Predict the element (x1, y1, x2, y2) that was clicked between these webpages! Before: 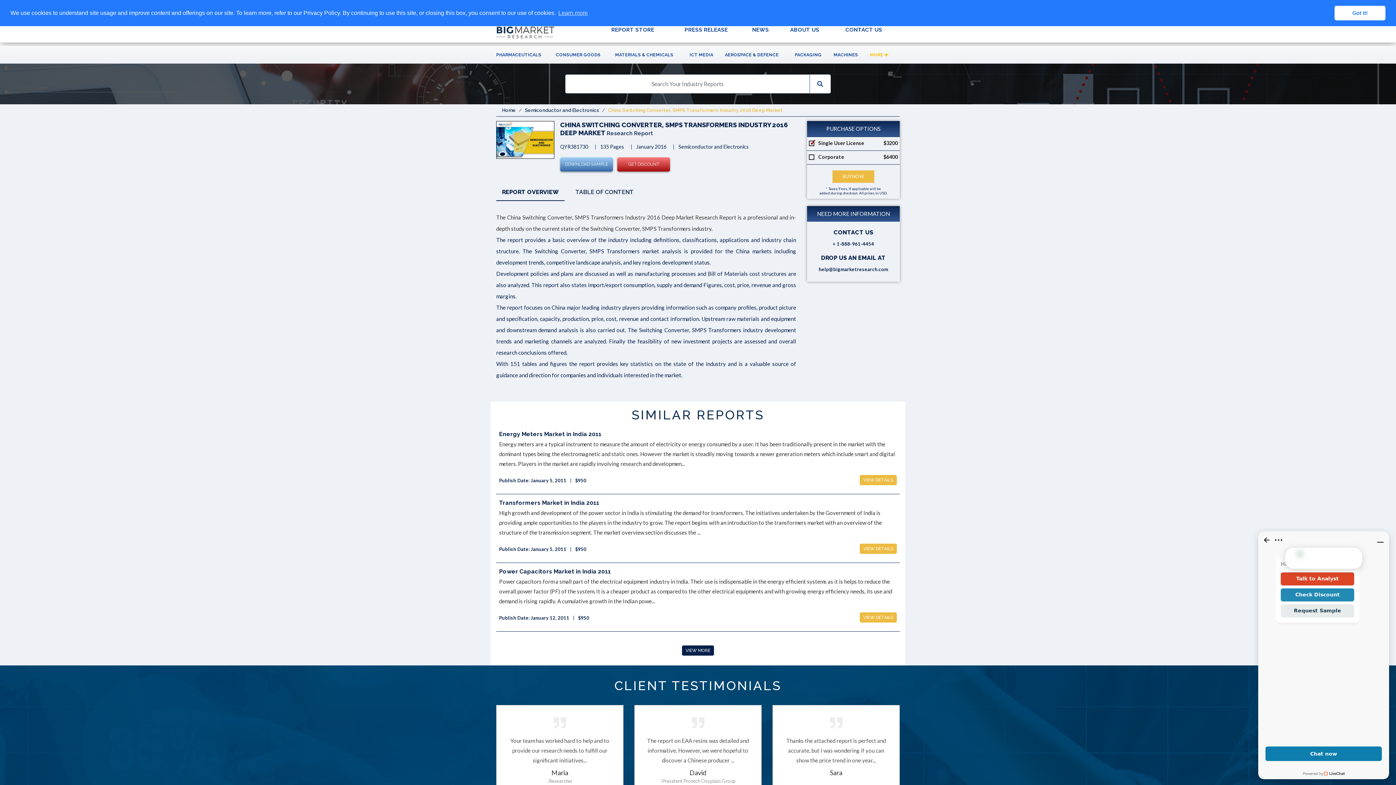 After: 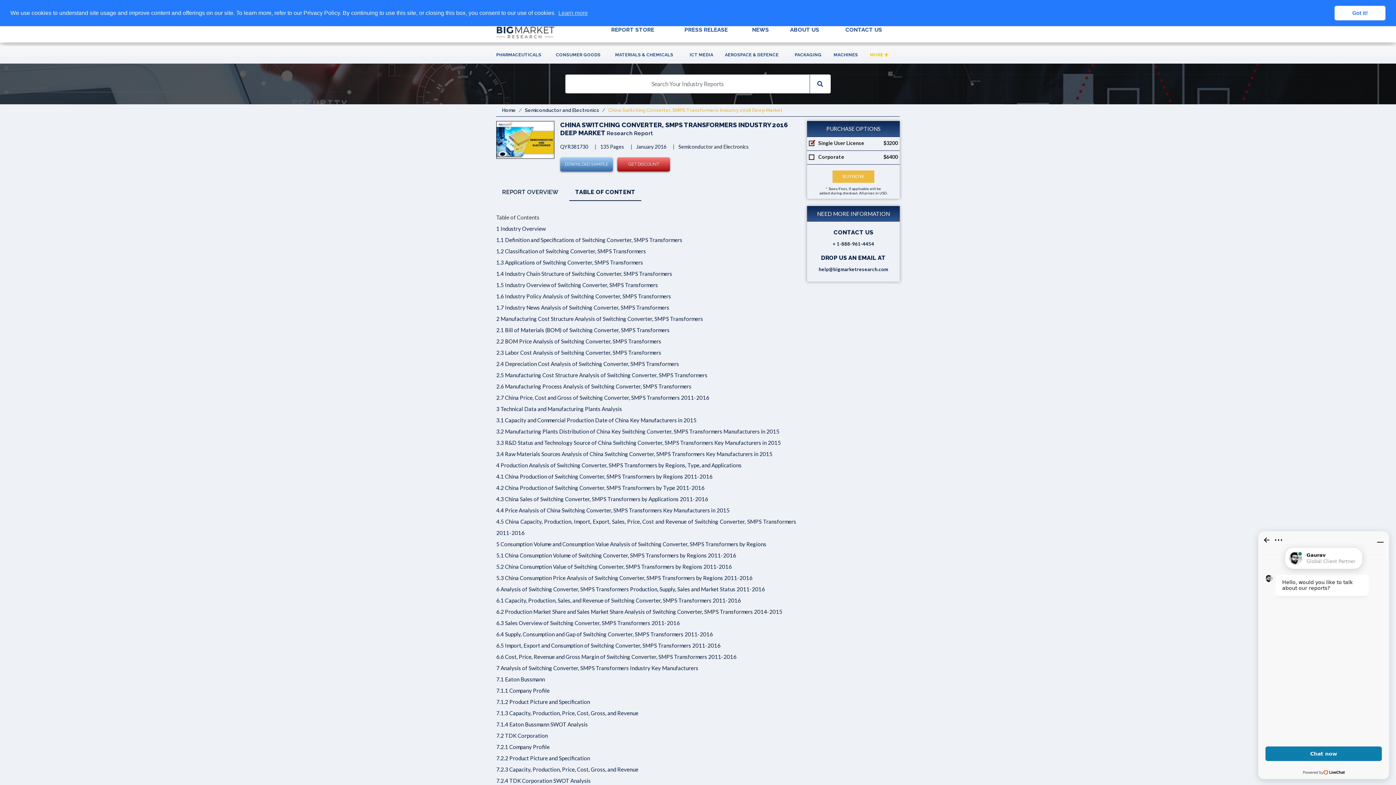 Action: label: TABLE OF CONTENT bbox: (569, 184, 639, 200)